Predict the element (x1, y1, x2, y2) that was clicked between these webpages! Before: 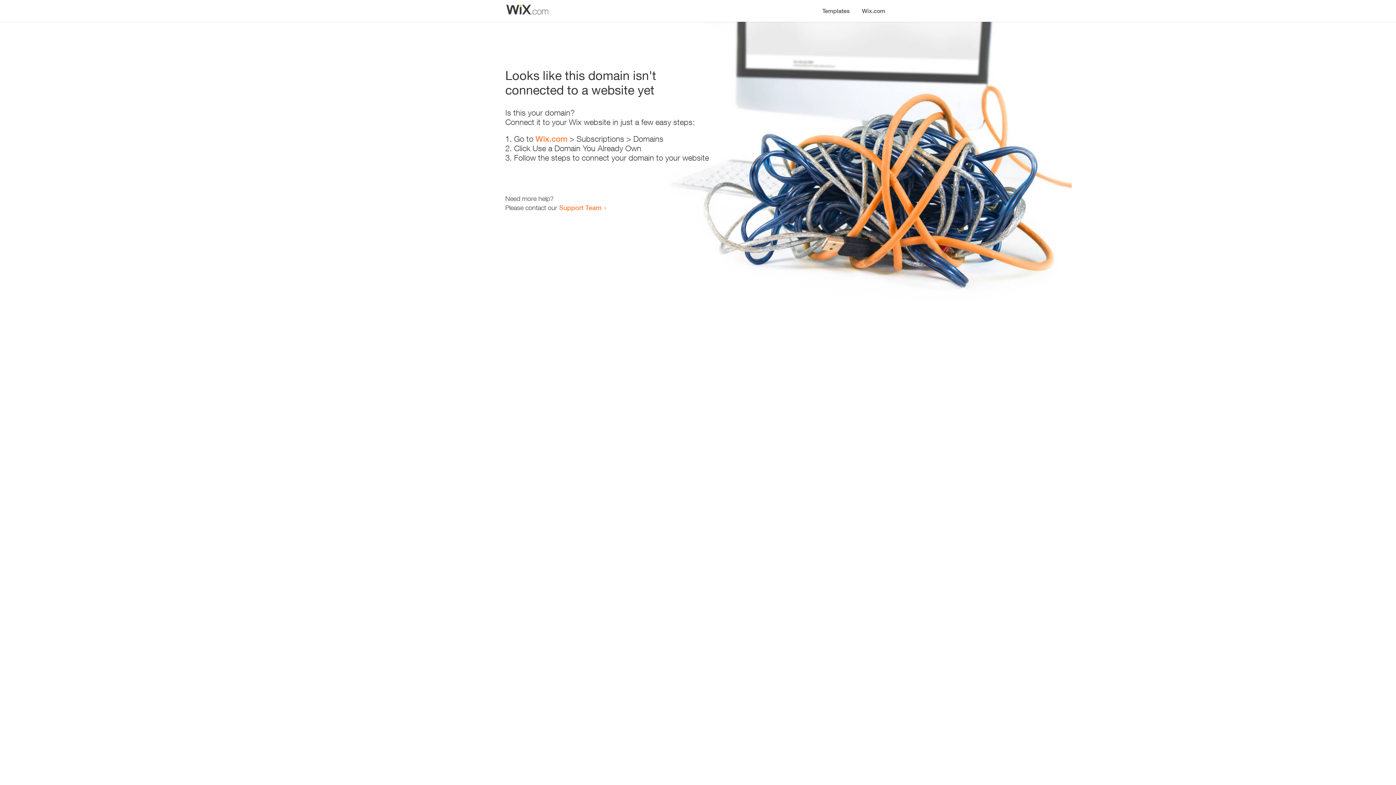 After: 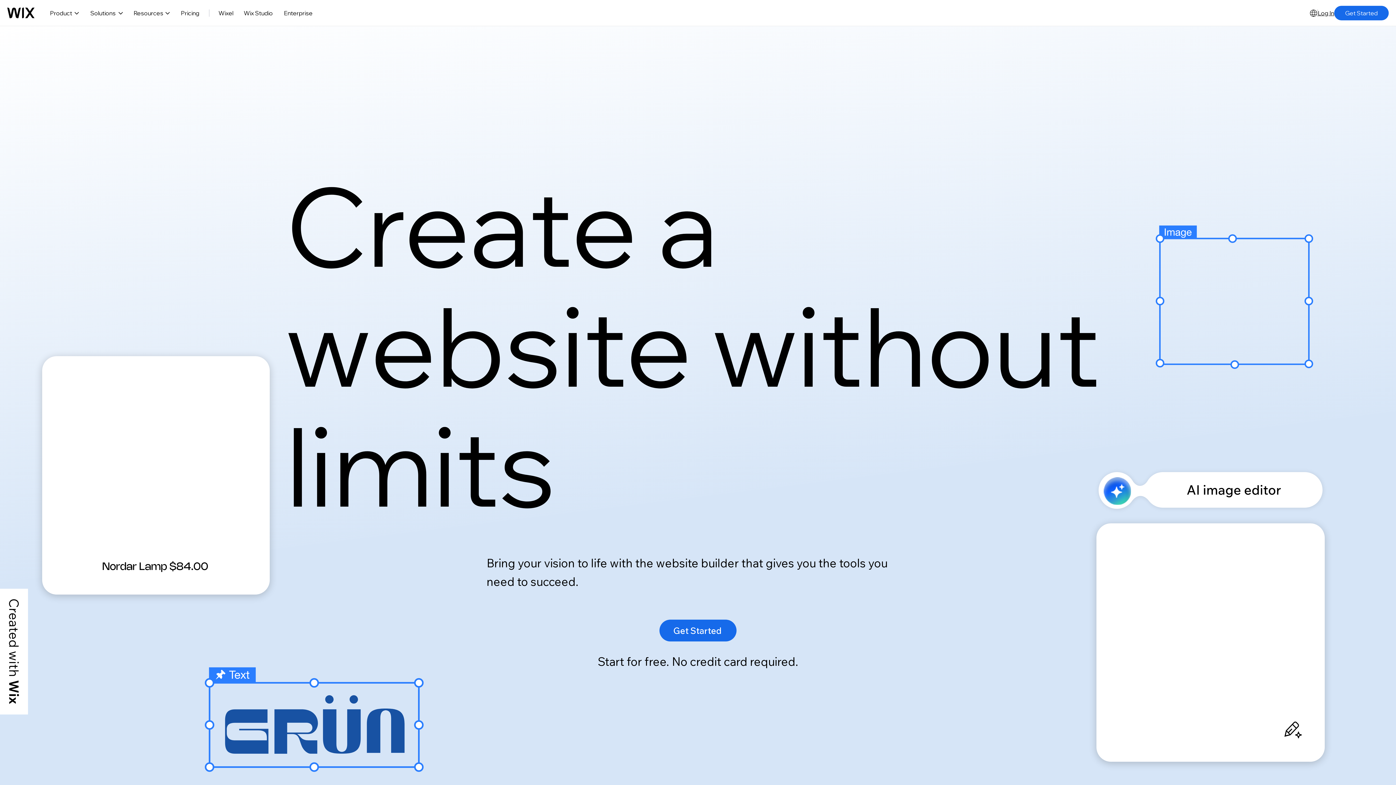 Action: label: Wix.com bbox: (535, 134, 567, 143)